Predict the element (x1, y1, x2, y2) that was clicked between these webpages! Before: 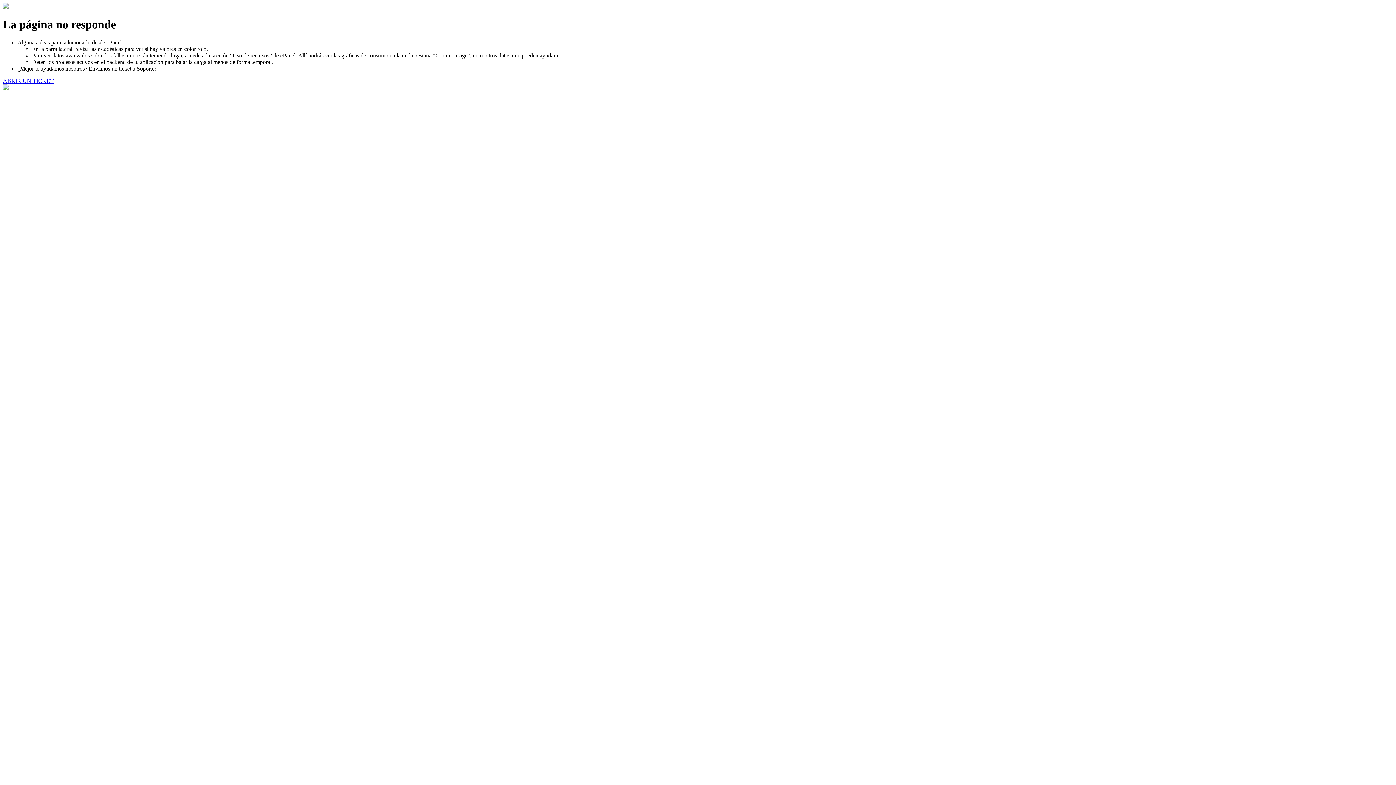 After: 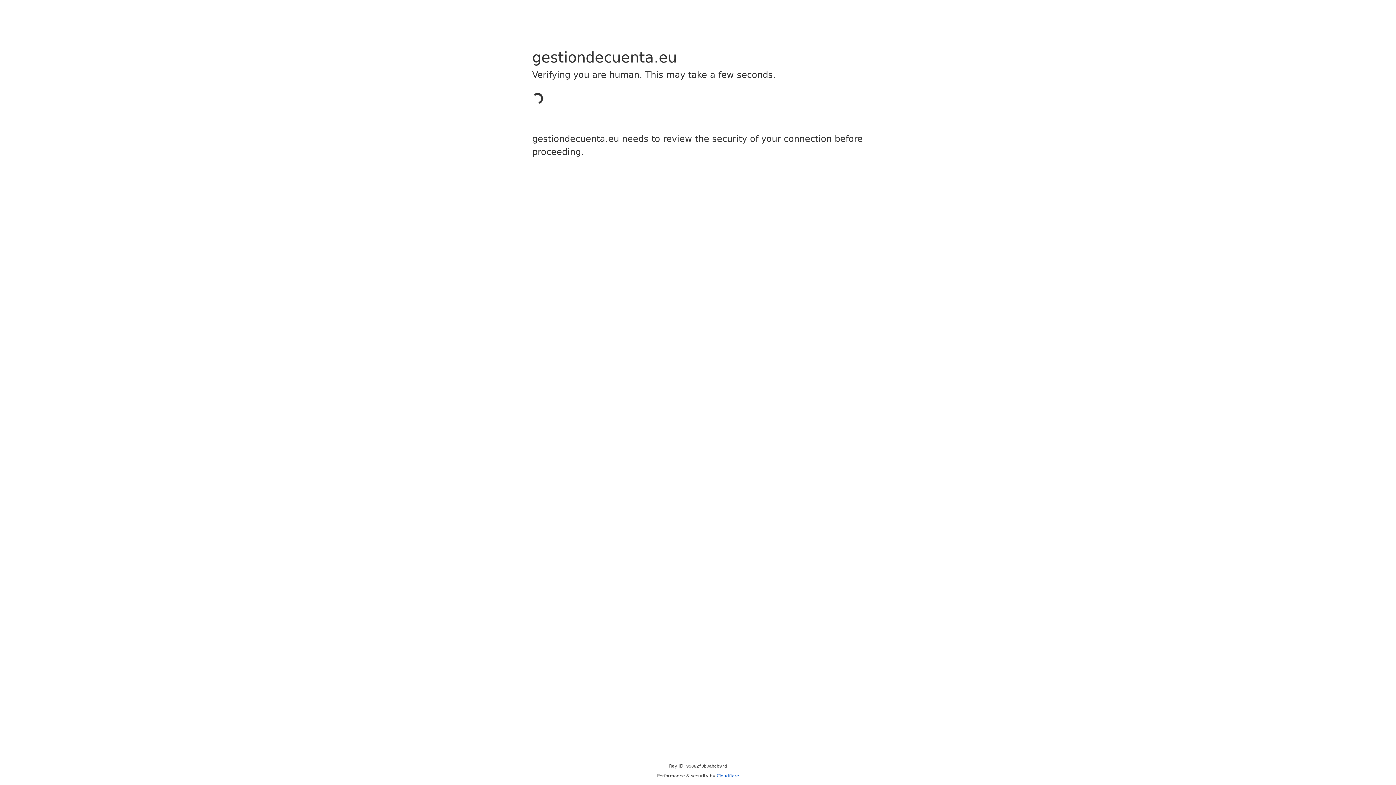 Action: label: ABRIR UN TICKET bbox: (2, 77, 53, 83)